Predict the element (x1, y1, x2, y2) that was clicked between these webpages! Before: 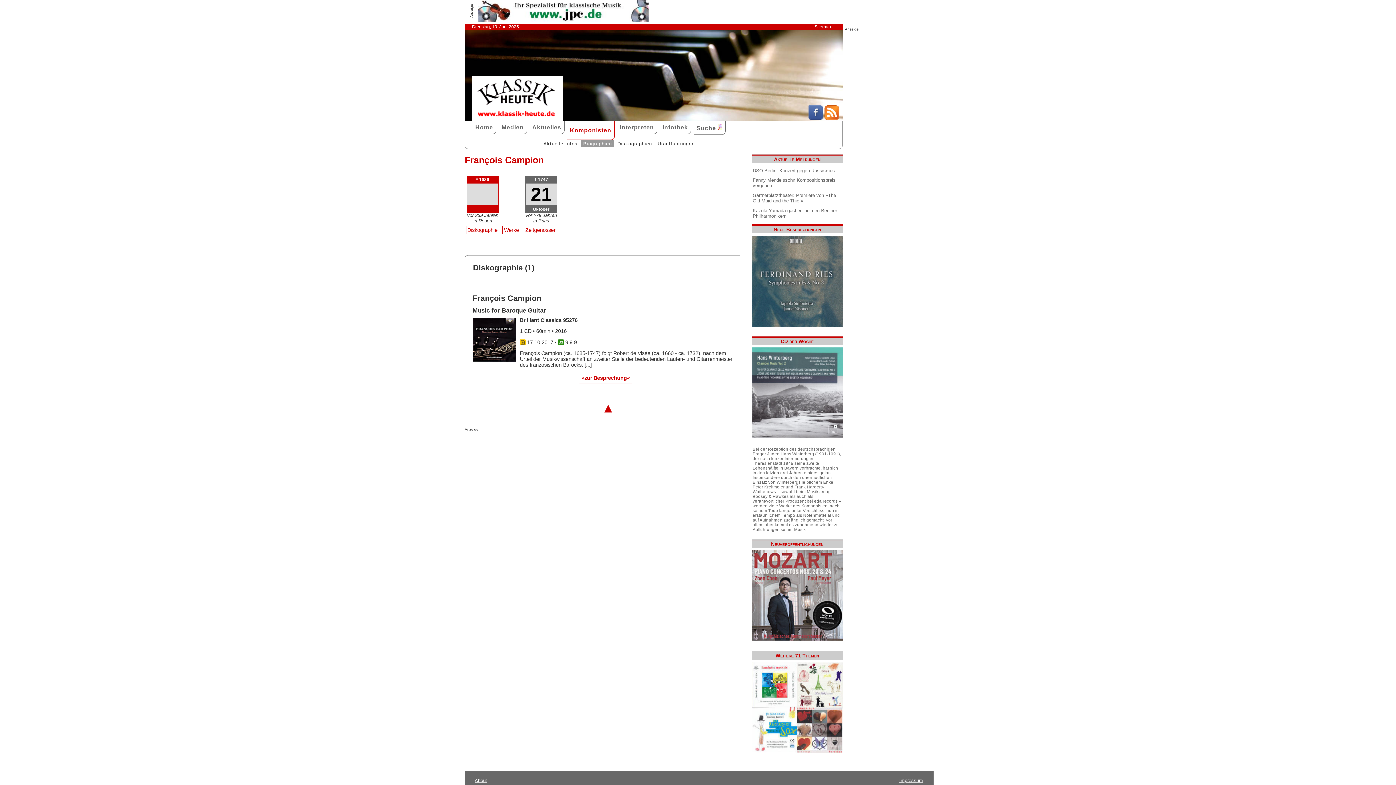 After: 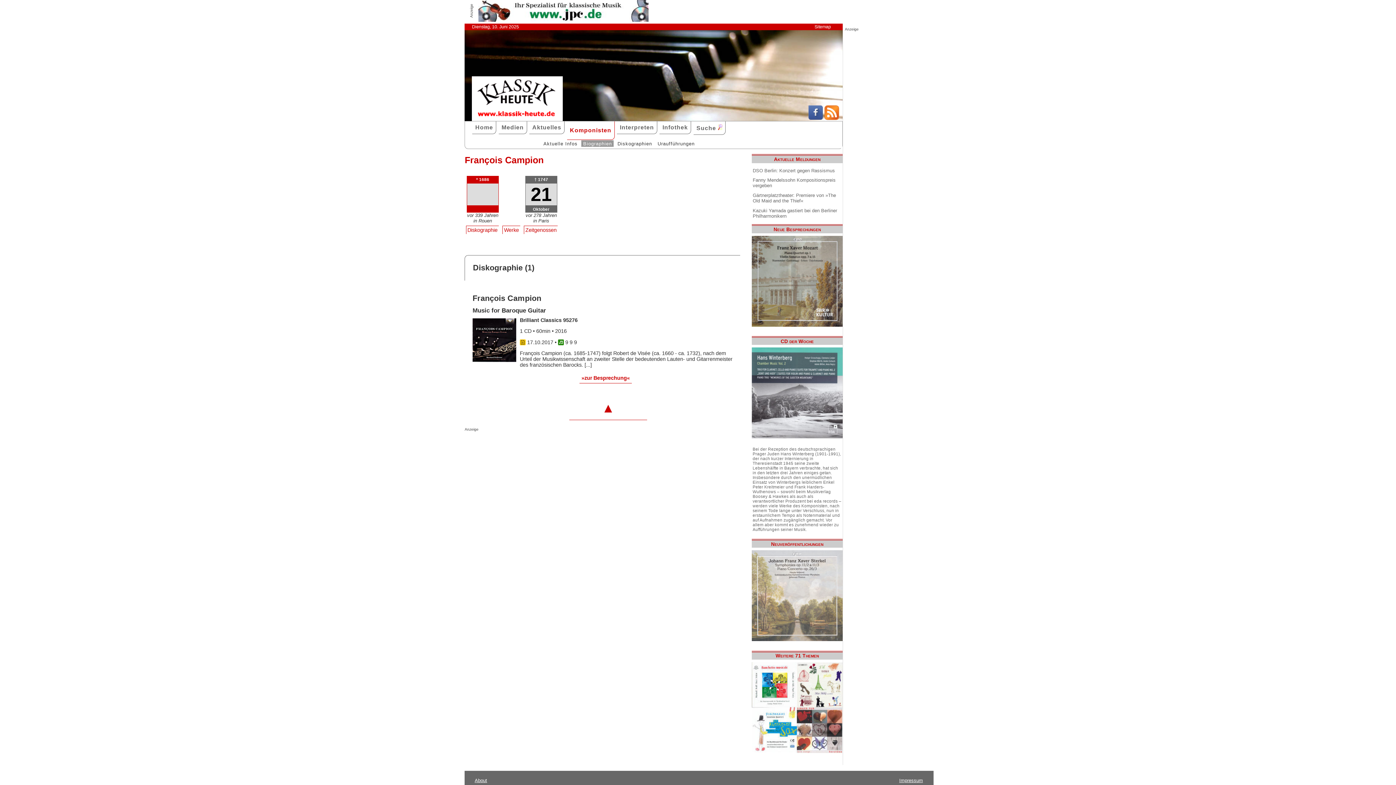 Action: bbox: (466, 225, 498, 234) label: Diskographie